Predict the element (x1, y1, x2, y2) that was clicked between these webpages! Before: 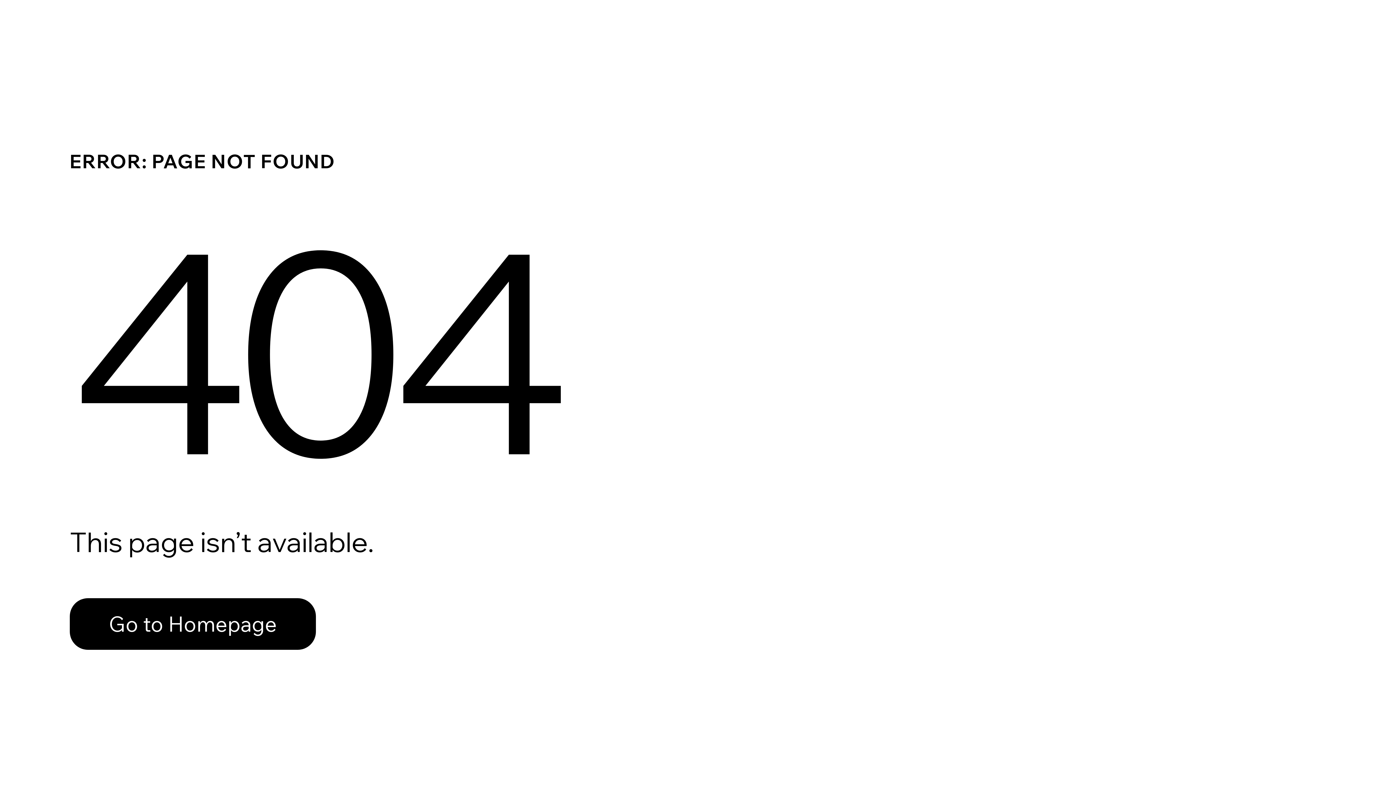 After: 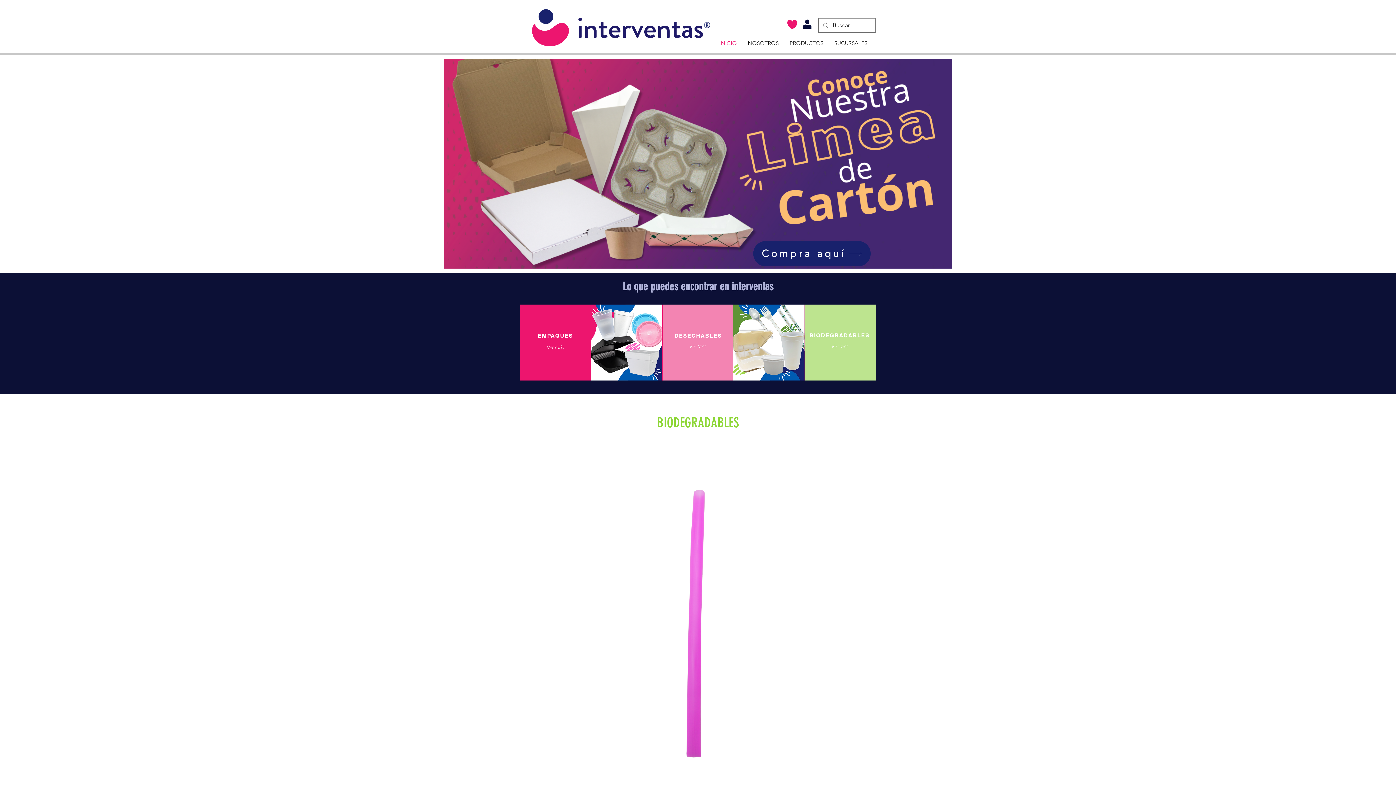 Action: label: Go to Homepage bbox: (69, 582, 768, 659)